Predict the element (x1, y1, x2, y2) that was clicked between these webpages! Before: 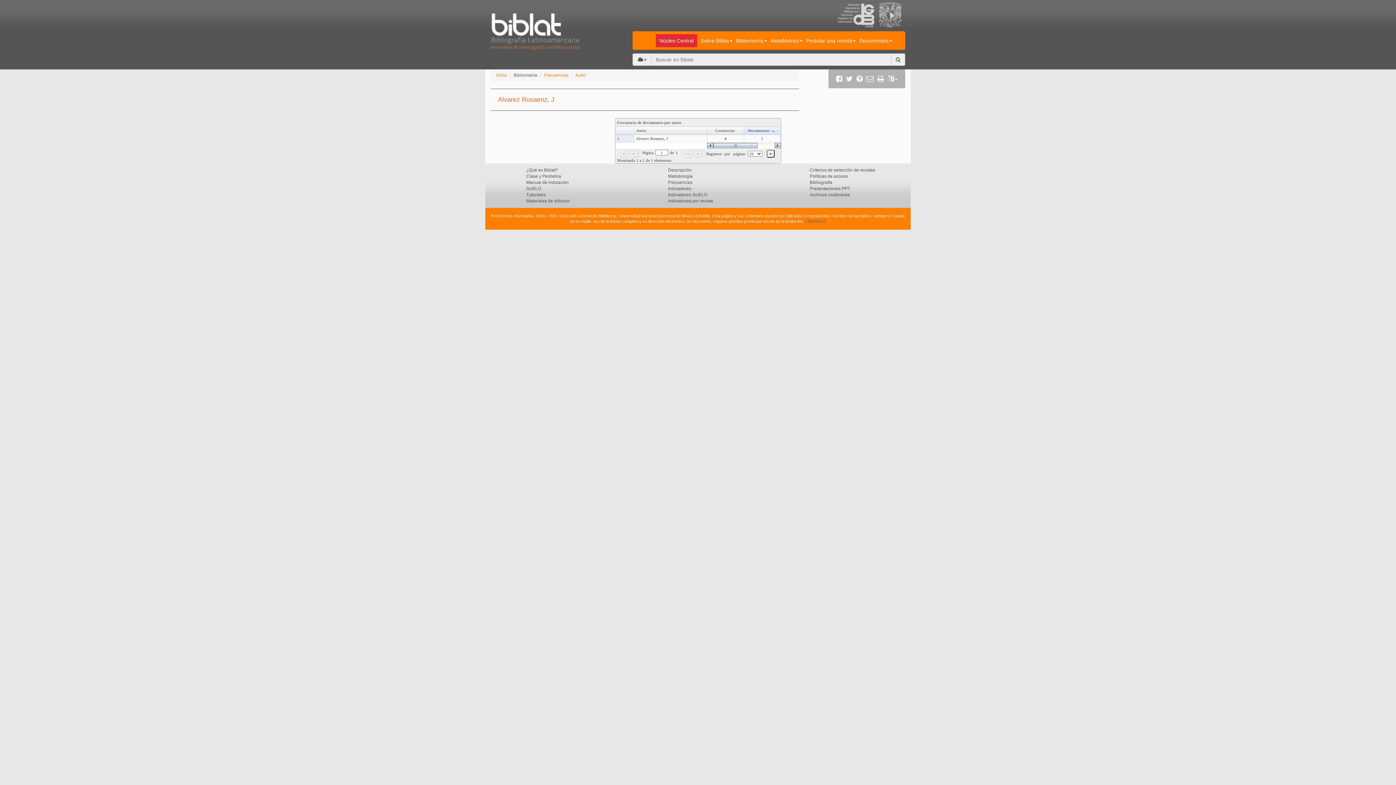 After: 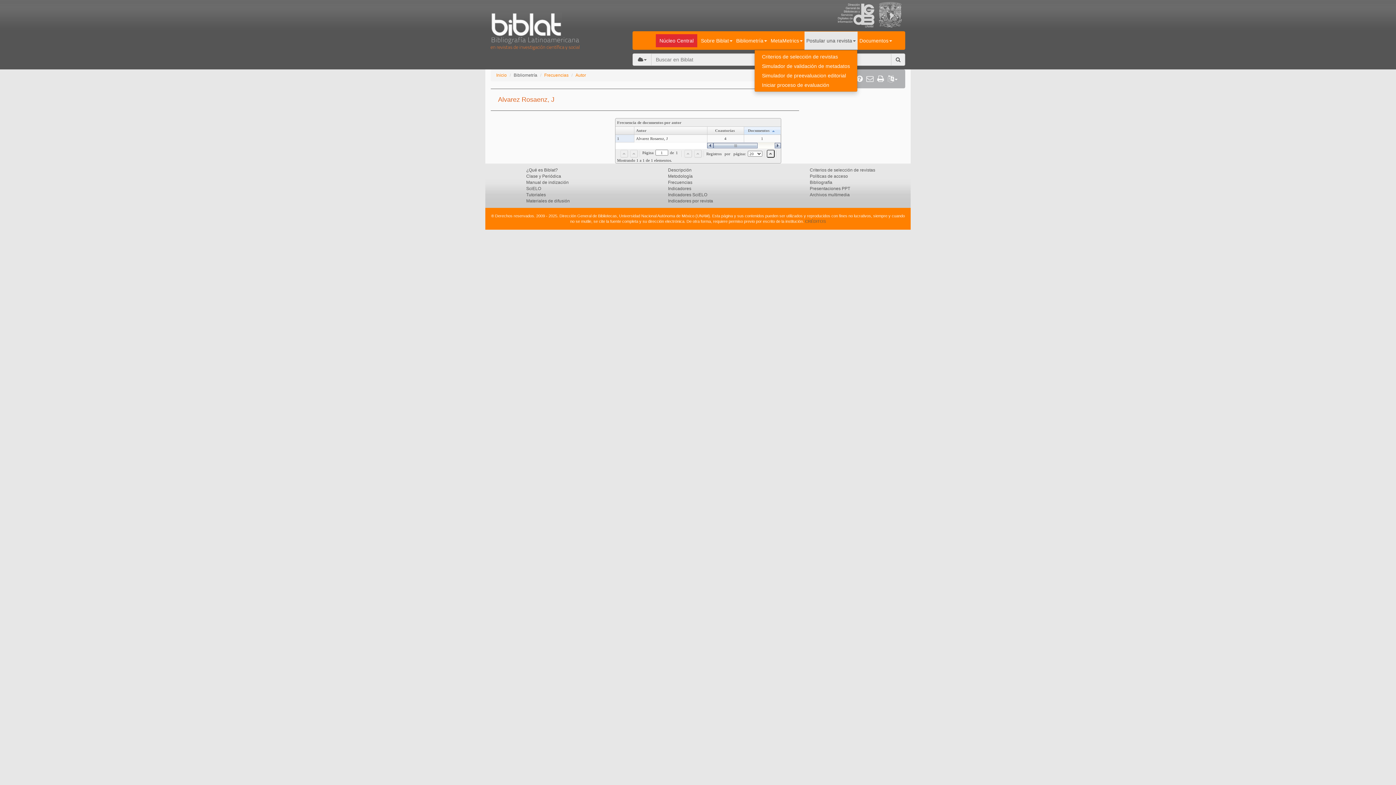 Action: bbox: (804, 31, 857, 49) label: Postular una revista